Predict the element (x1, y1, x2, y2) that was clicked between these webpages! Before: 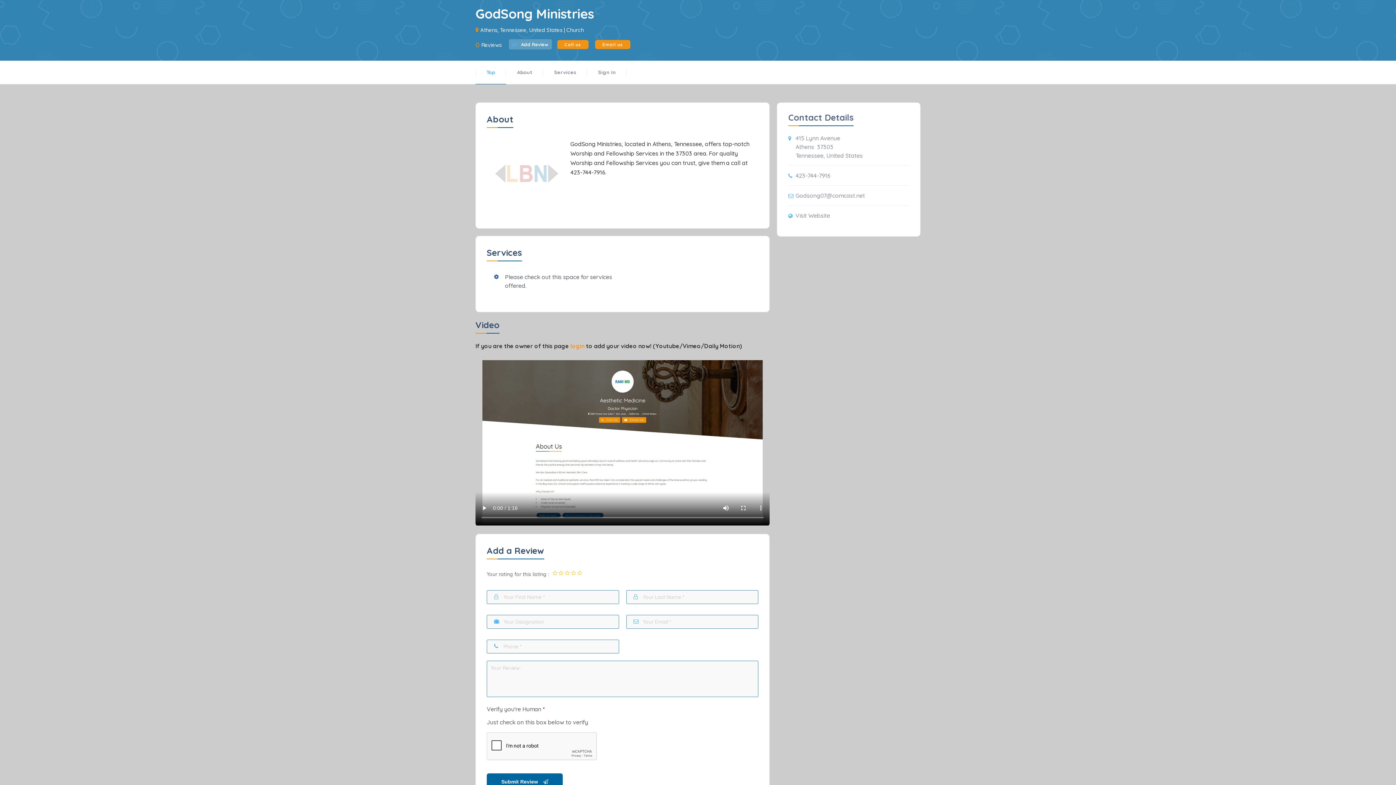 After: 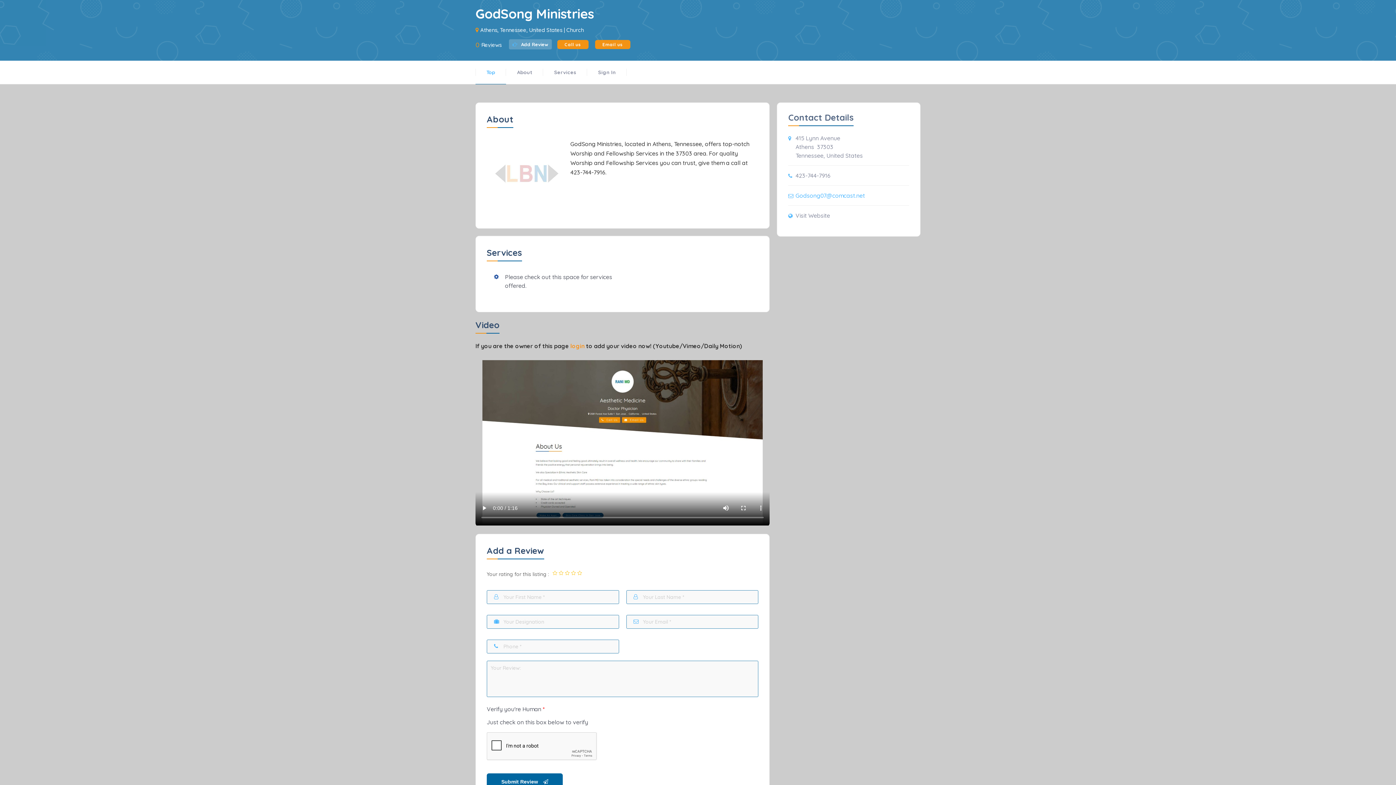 Action: bbox: (795, 191, 865, 200) label: Godsong07@comcast.net